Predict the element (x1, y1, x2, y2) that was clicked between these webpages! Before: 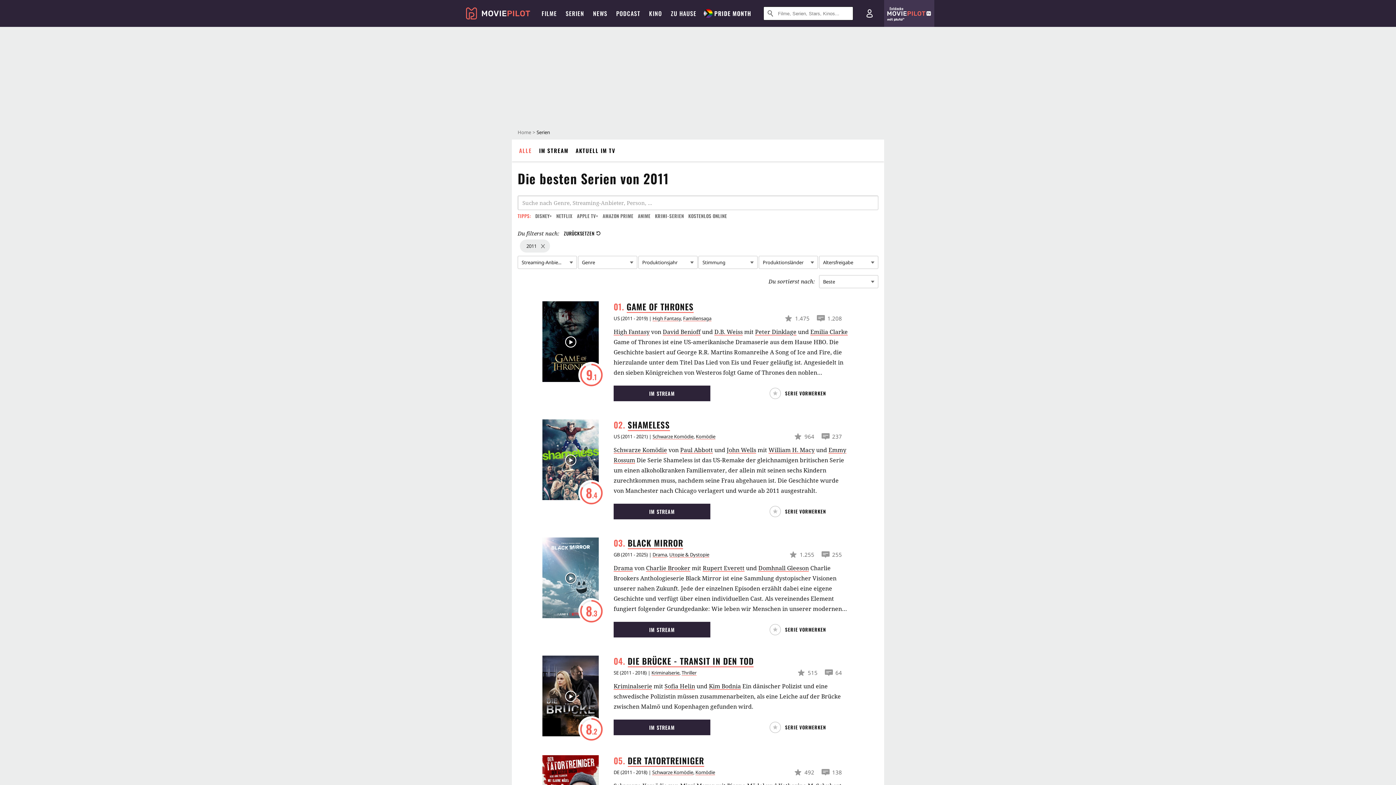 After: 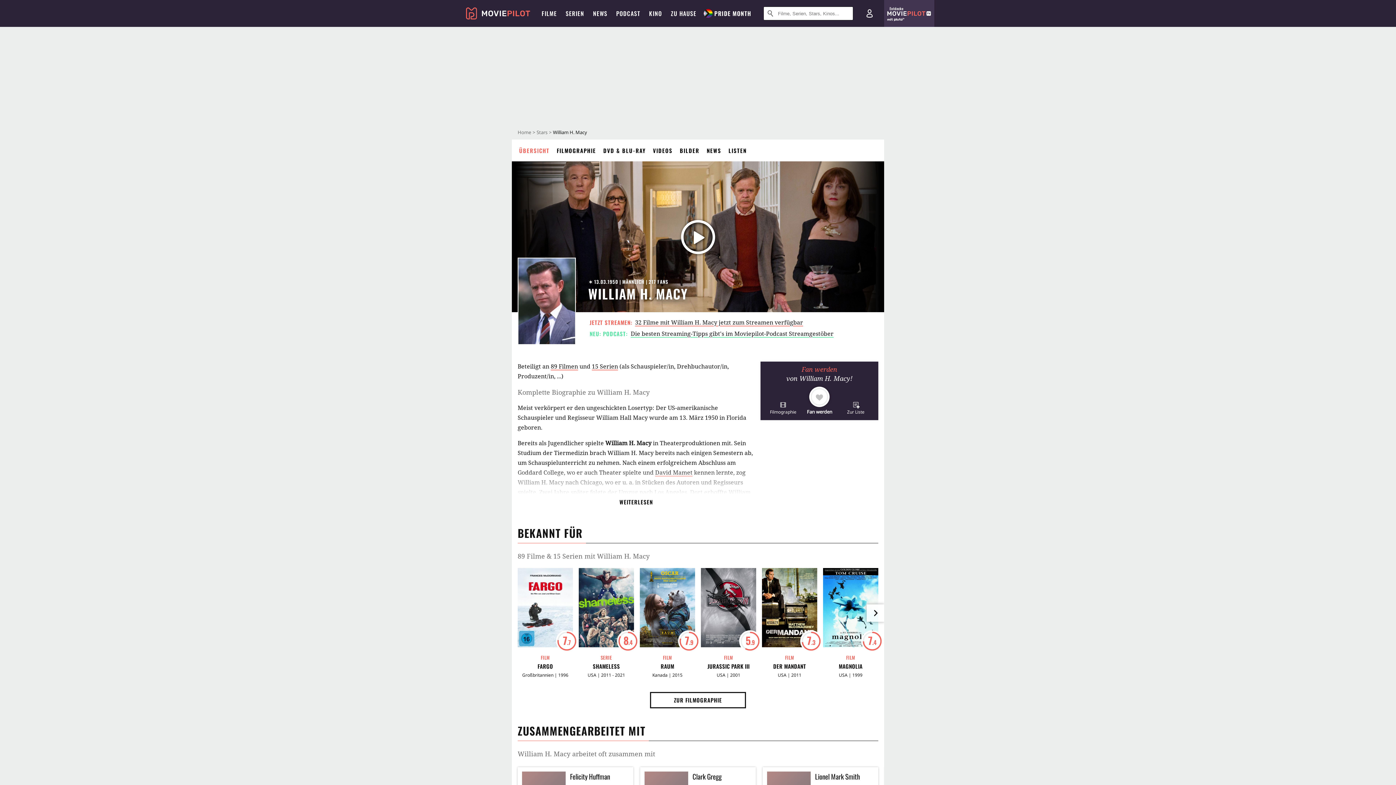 Action: label: William H. Macy bbox: (745, 446, 785, 453)